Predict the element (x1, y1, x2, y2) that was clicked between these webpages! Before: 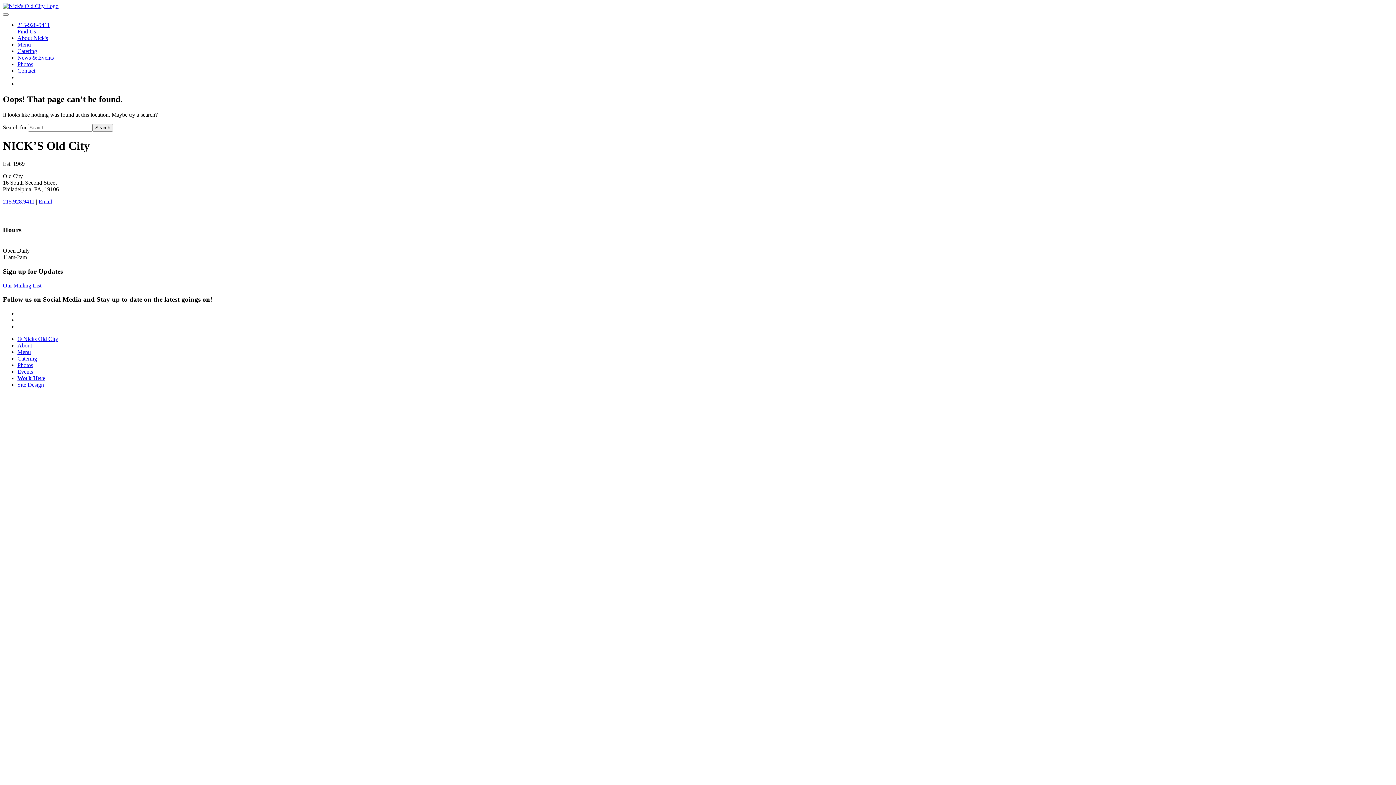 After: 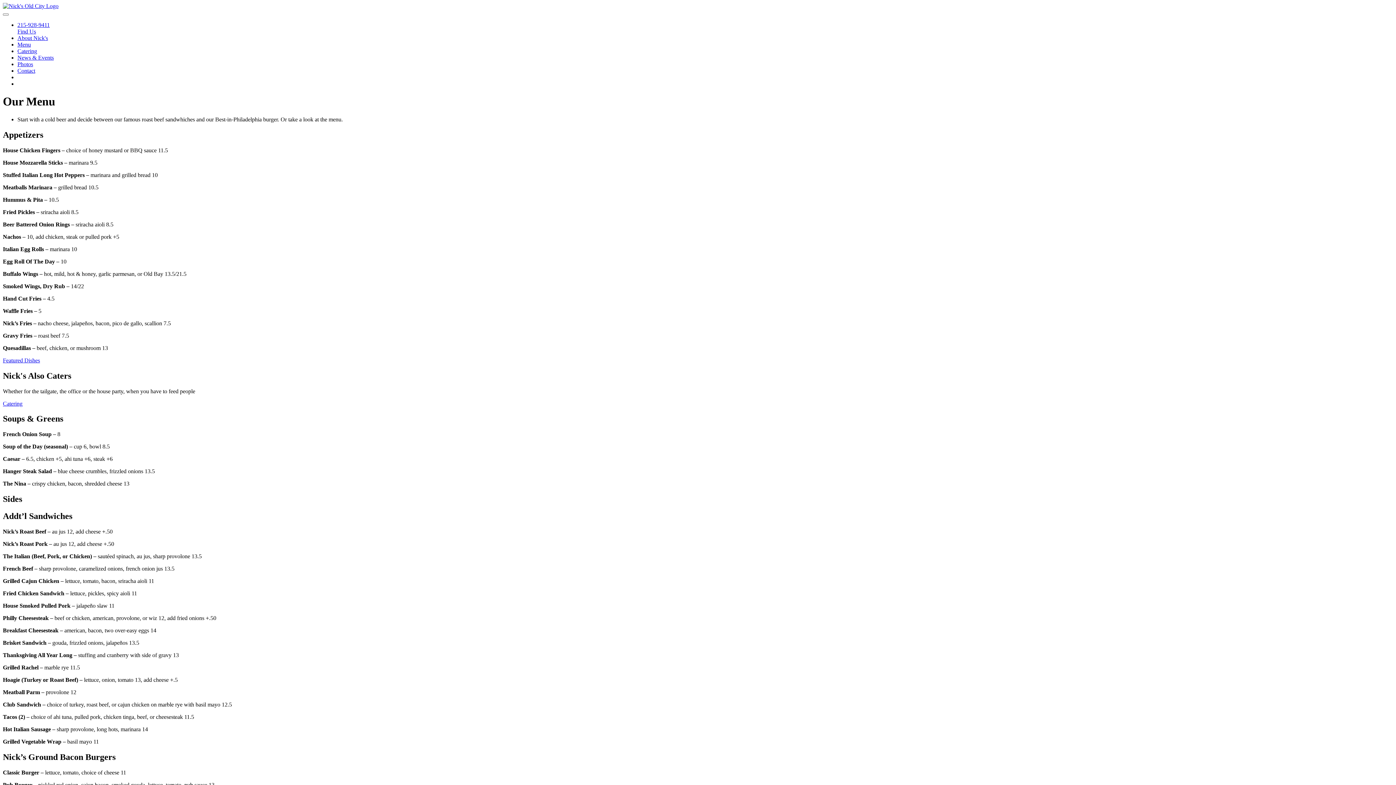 Action: bbox: (17, 41, 30, 47) label: Menu